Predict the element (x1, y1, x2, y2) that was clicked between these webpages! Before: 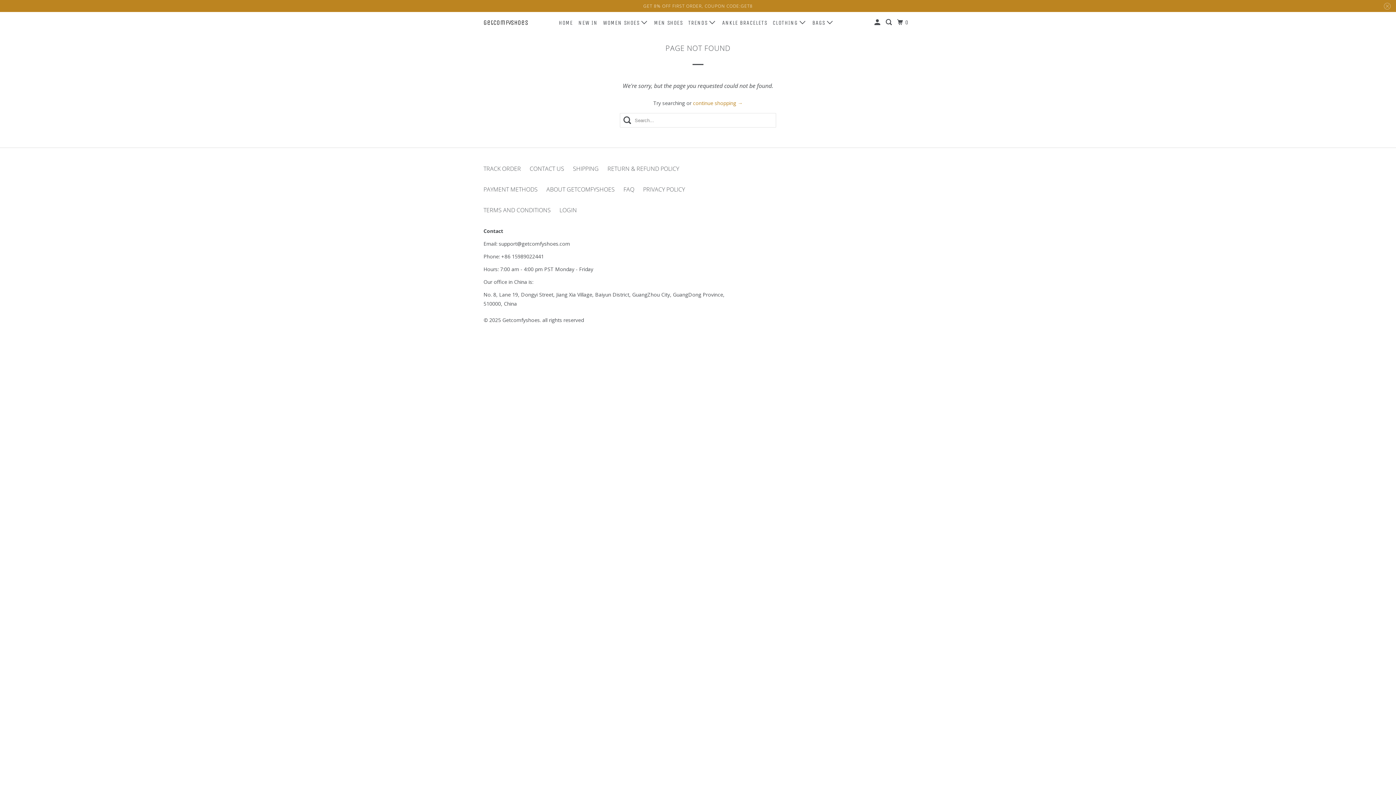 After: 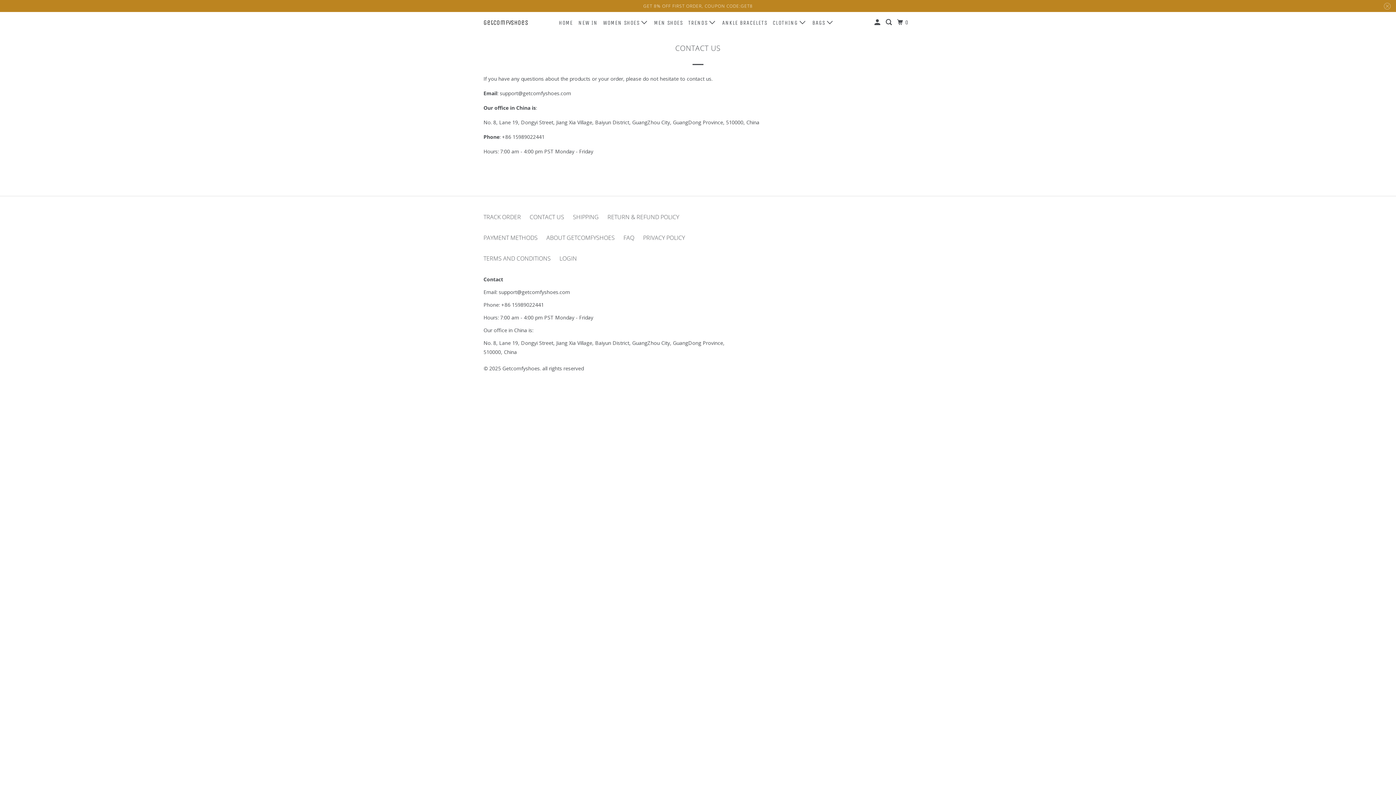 Action: bbox: (529, 164, 564, 173) label: CONTACT US